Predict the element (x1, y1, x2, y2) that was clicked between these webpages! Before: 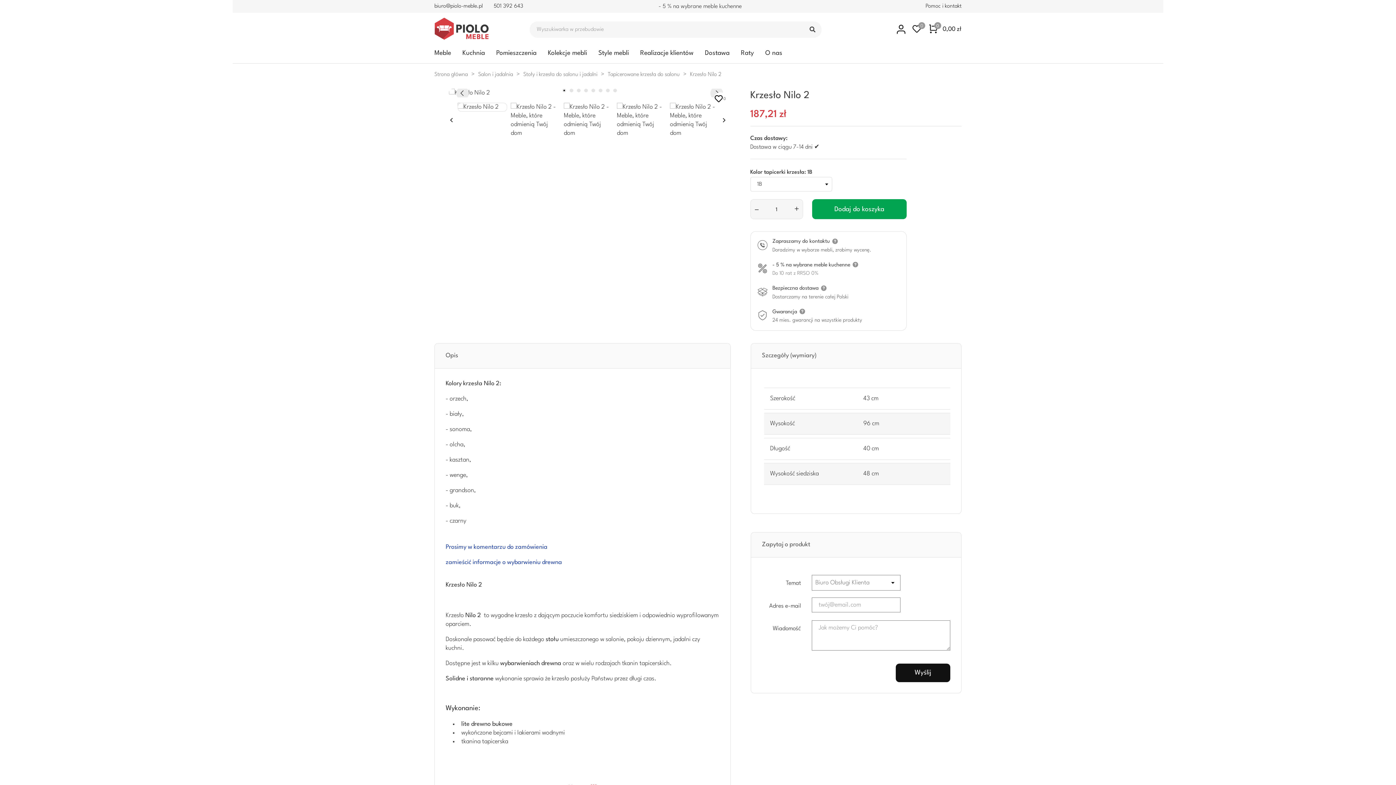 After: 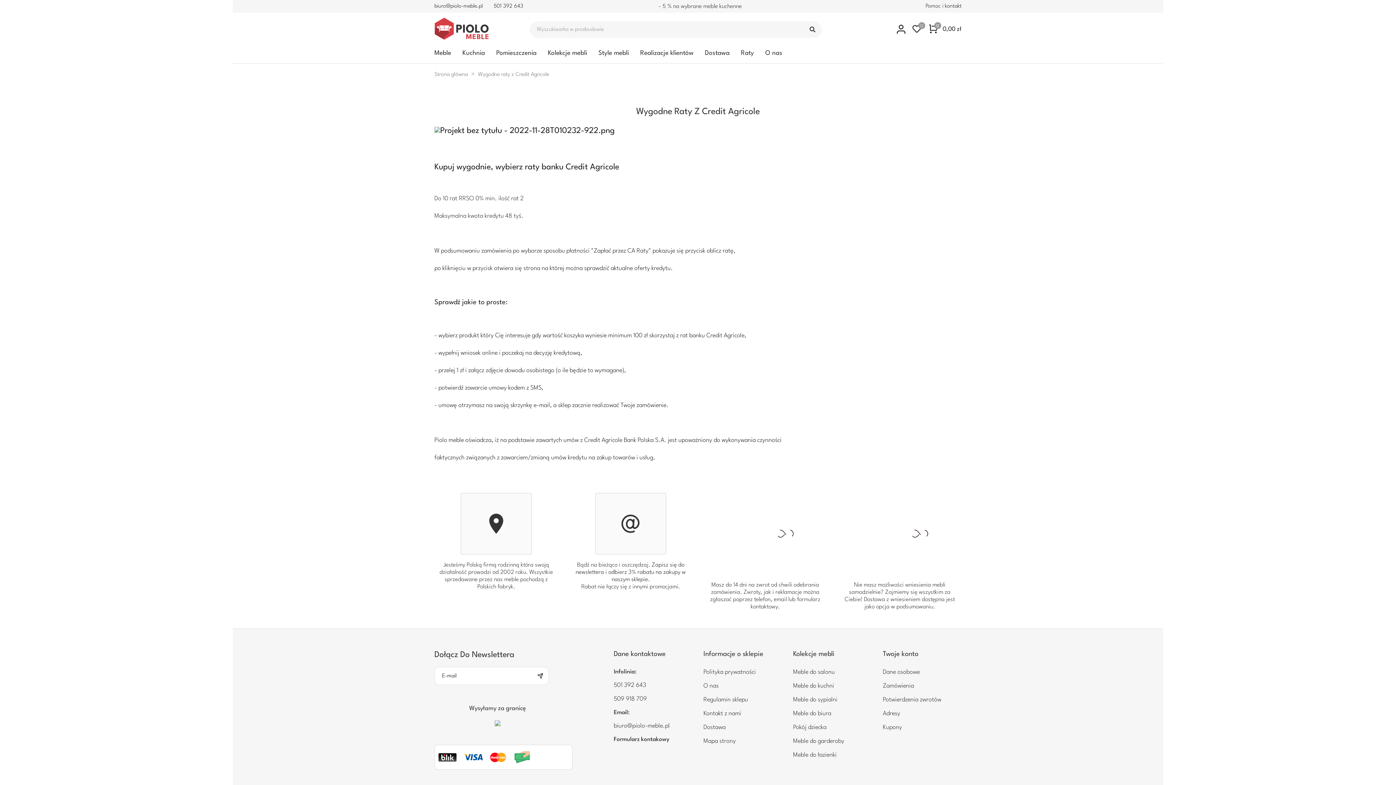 Action: label: Raty bbox: (741, 43, 760, 63)